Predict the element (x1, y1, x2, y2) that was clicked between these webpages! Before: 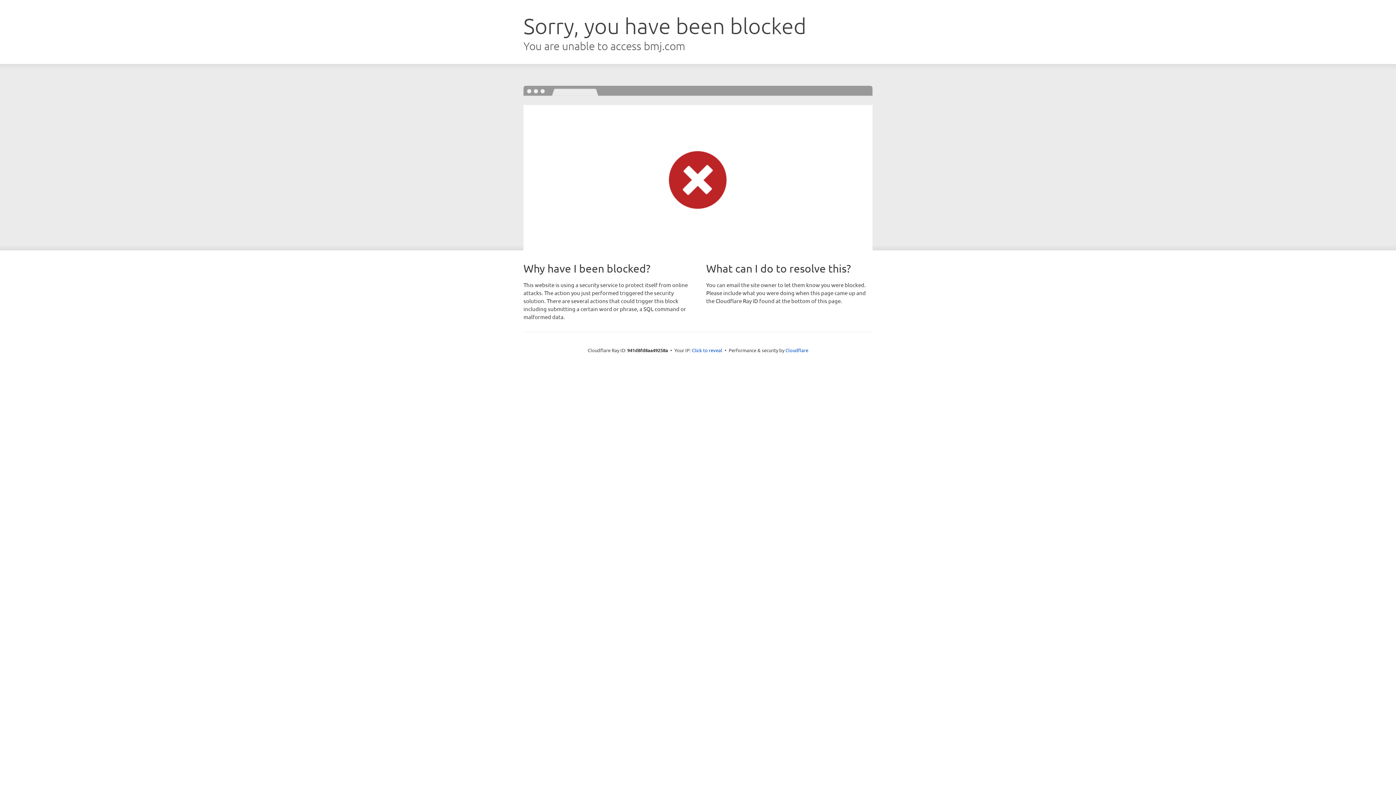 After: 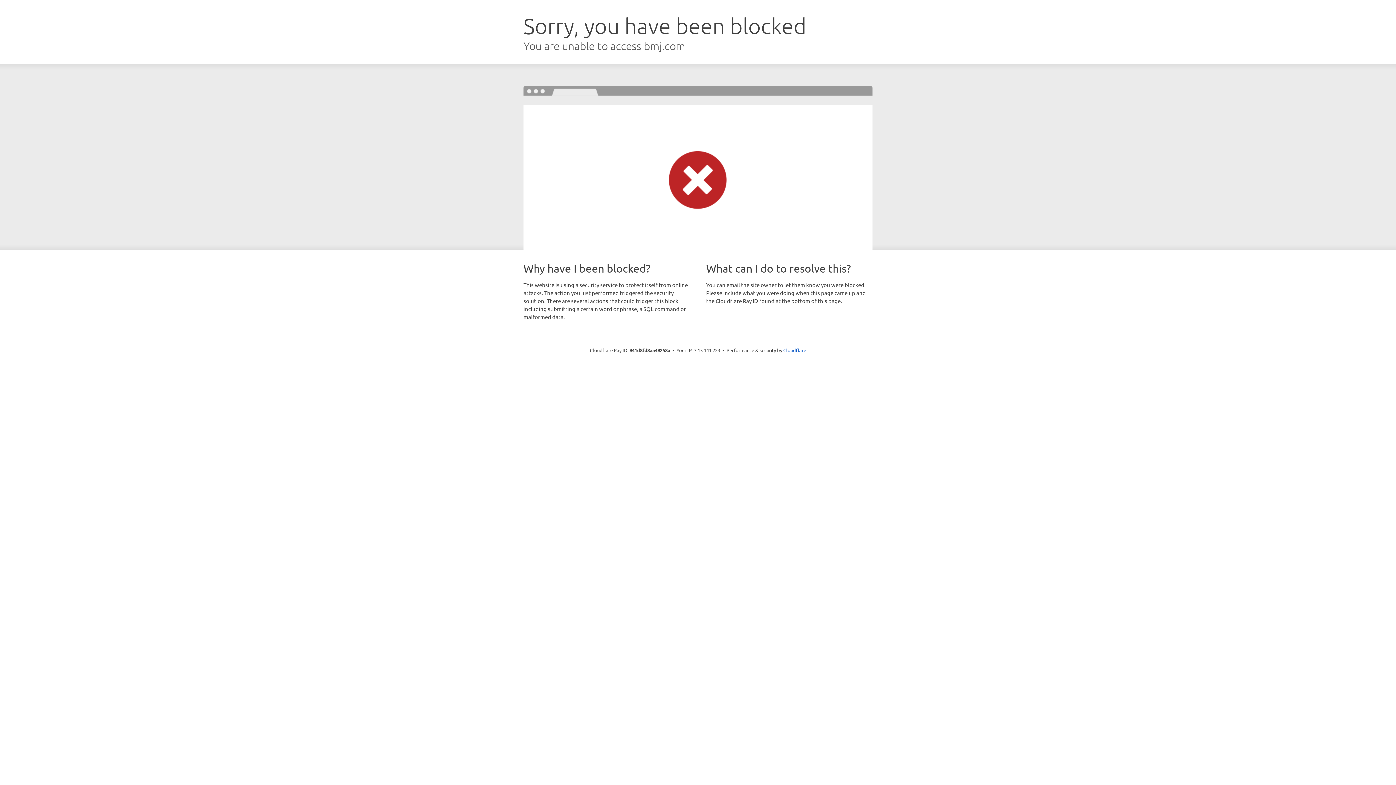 Action: label: Click to reveal bbox: (692, 346, 722, 353)